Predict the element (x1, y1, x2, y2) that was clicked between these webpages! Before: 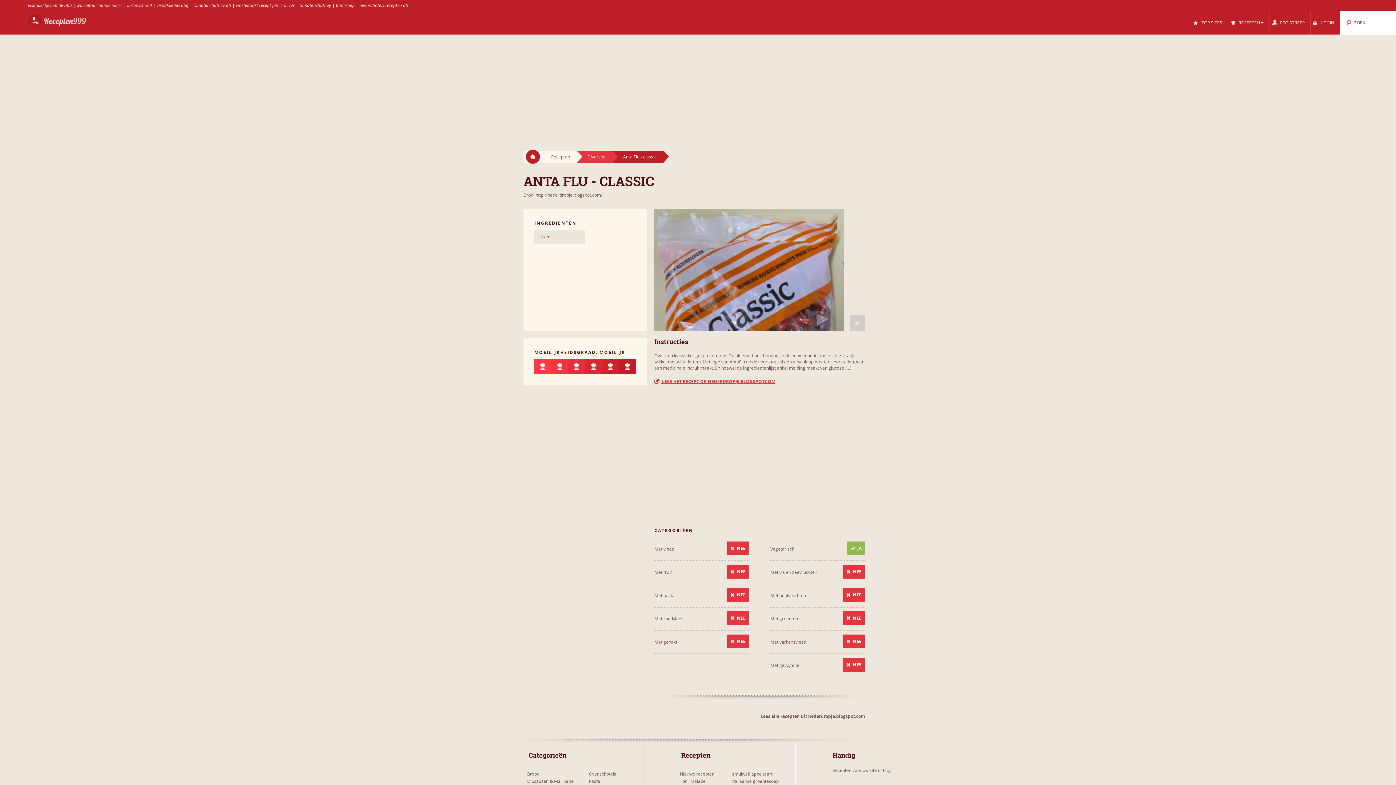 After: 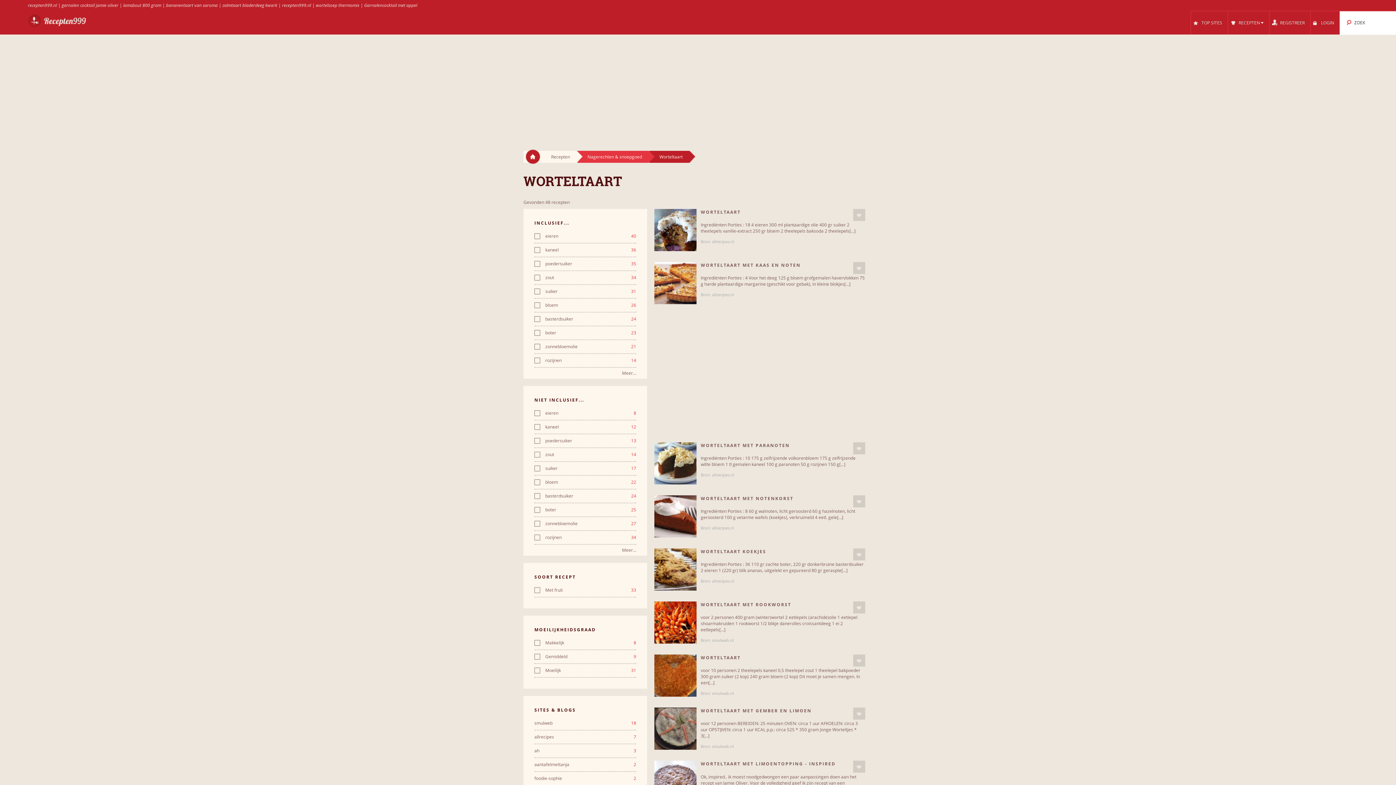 Action: bbox: (76, 2, 122, 8) label: worteltaart jamie oliver